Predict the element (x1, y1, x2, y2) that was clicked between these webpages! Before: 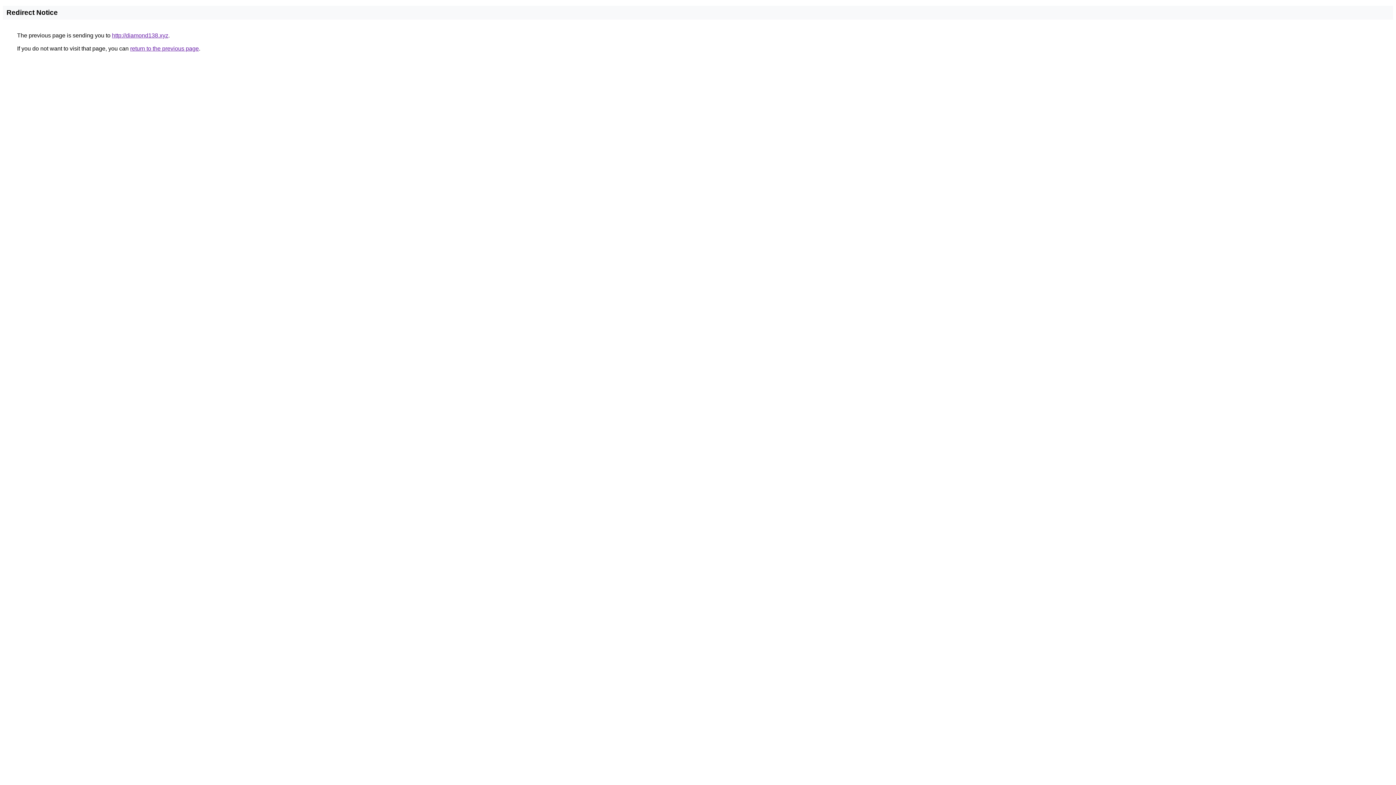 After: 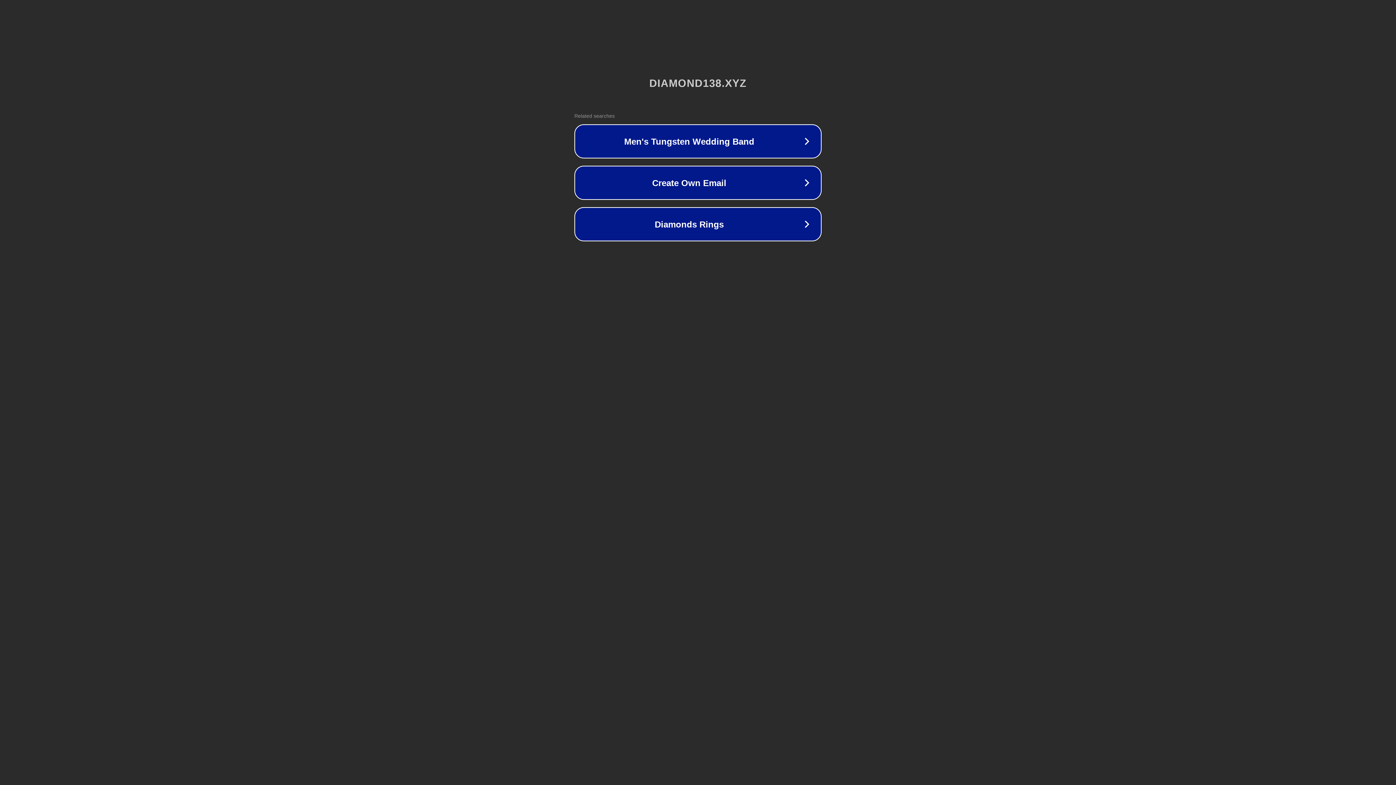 Action: bbox: (112, 32, 168, 38) label: http://diamond138.xyz